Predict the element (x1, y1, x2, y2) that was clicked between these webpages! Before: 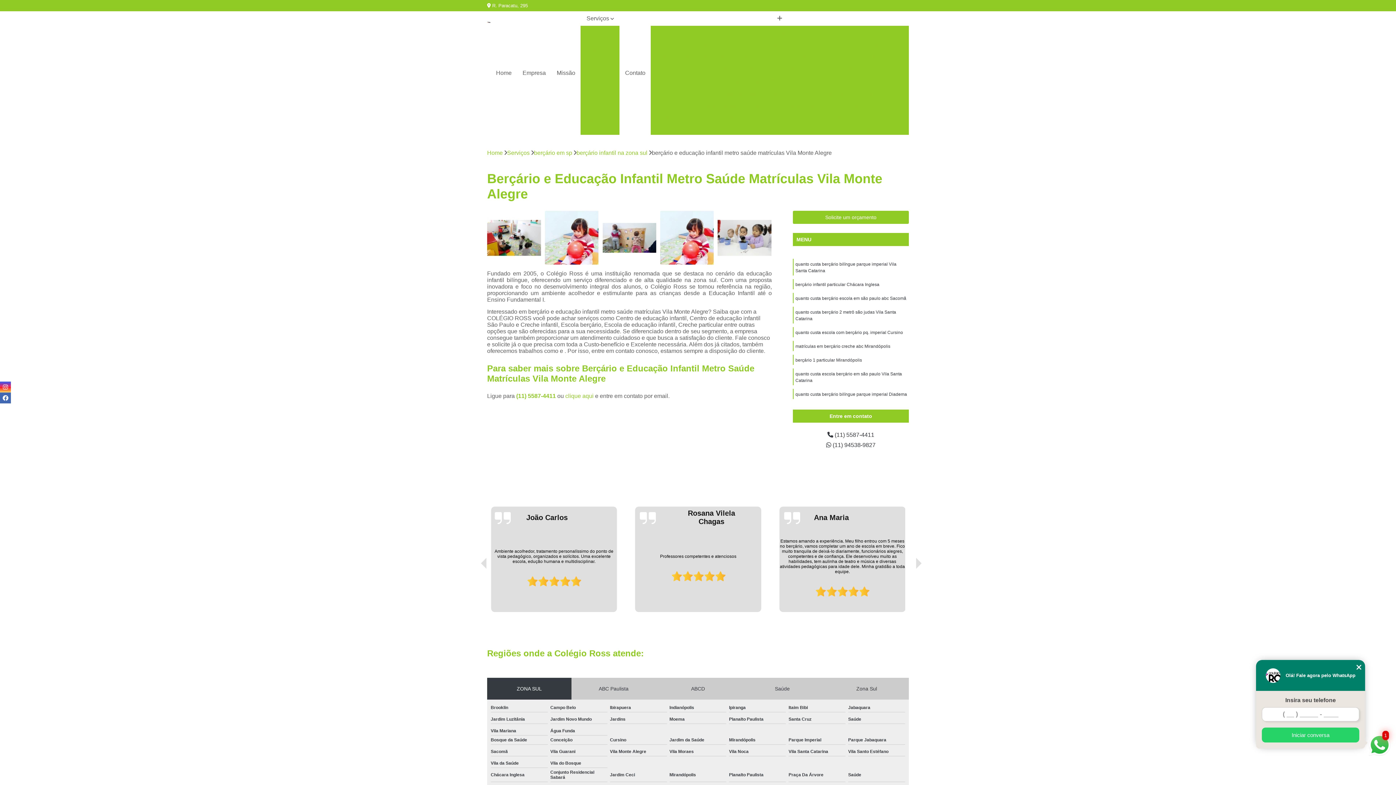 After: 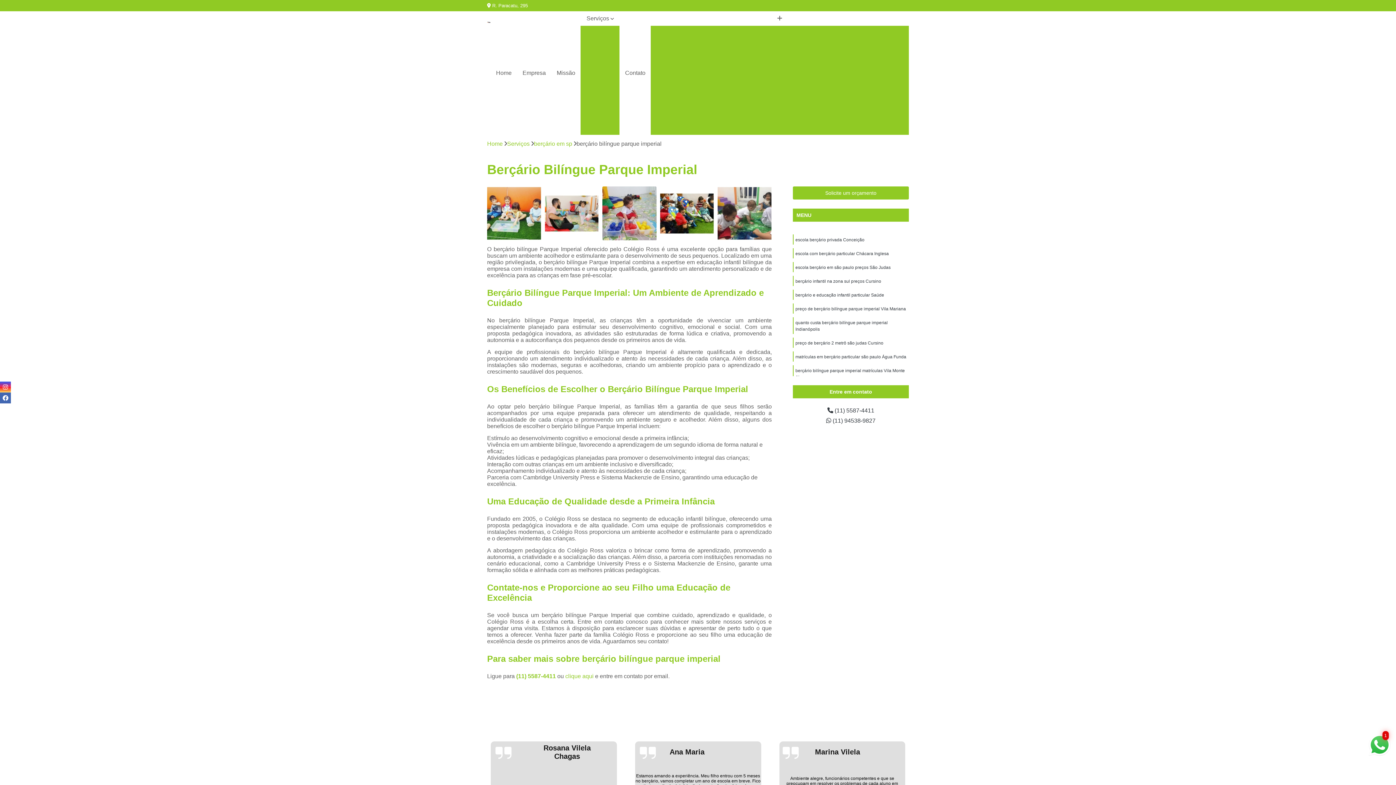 Action: label: Berçário Bilíngue Parque Imperial bbox: (700, 75, 796, 87)